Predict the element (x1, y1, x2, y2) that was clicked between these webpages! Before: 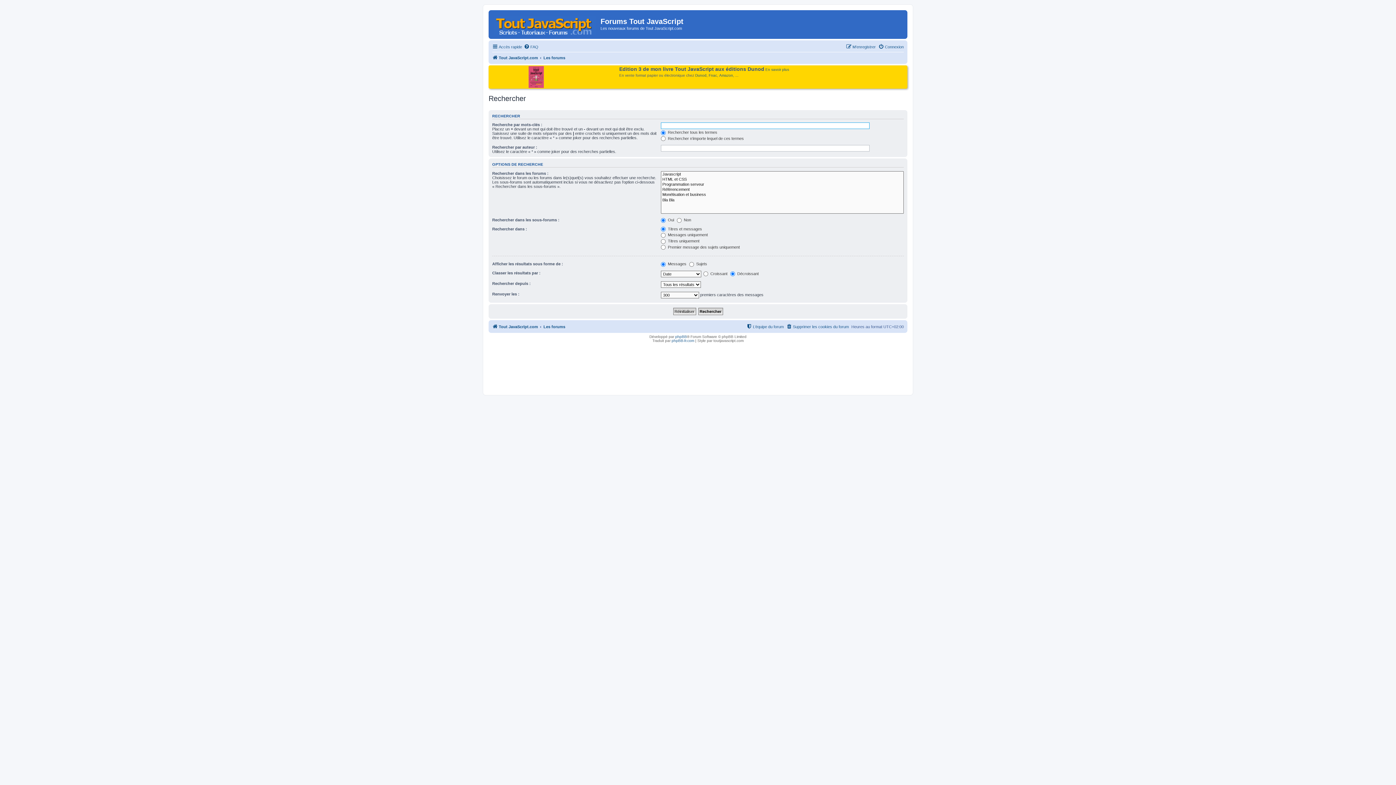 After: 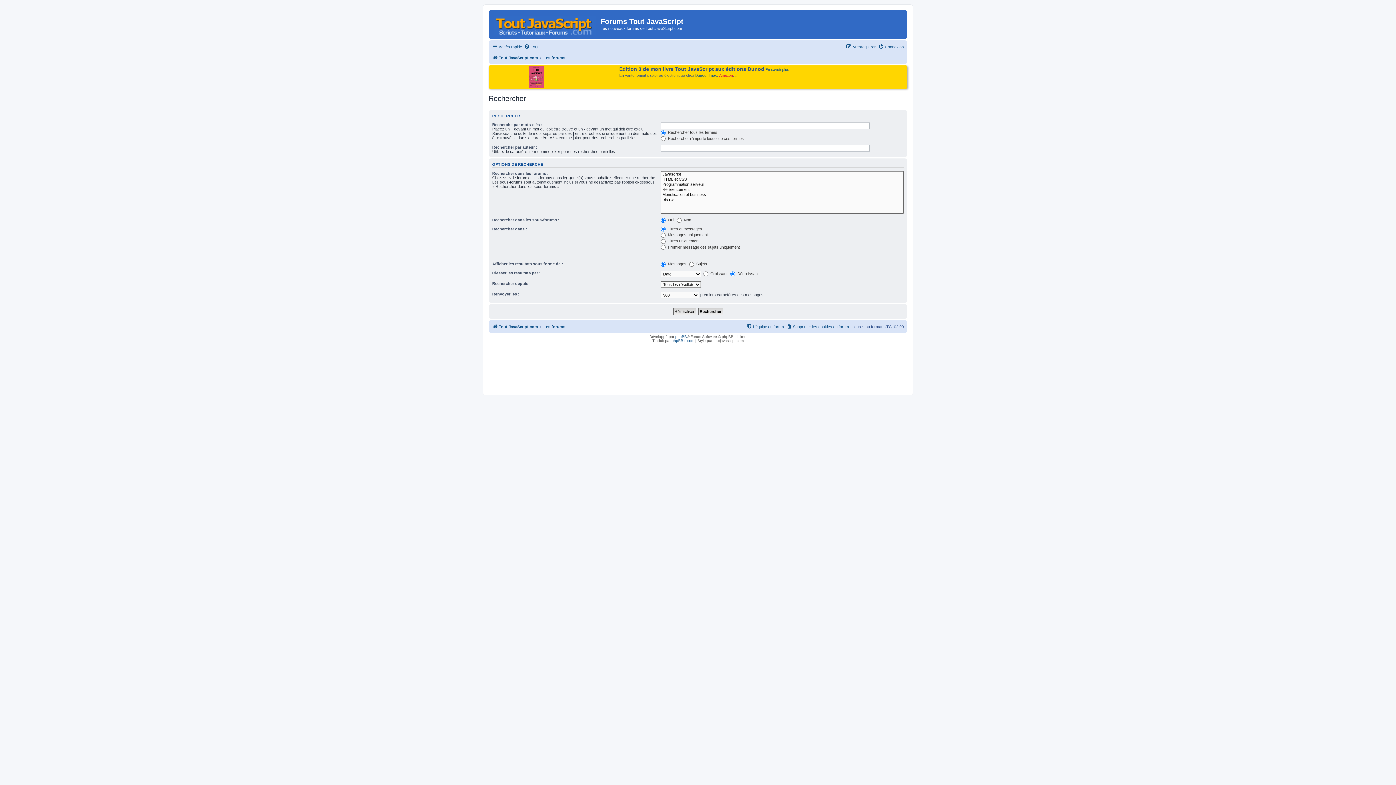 Action: label: Amazon bbox: (719, 73, 733, 77)